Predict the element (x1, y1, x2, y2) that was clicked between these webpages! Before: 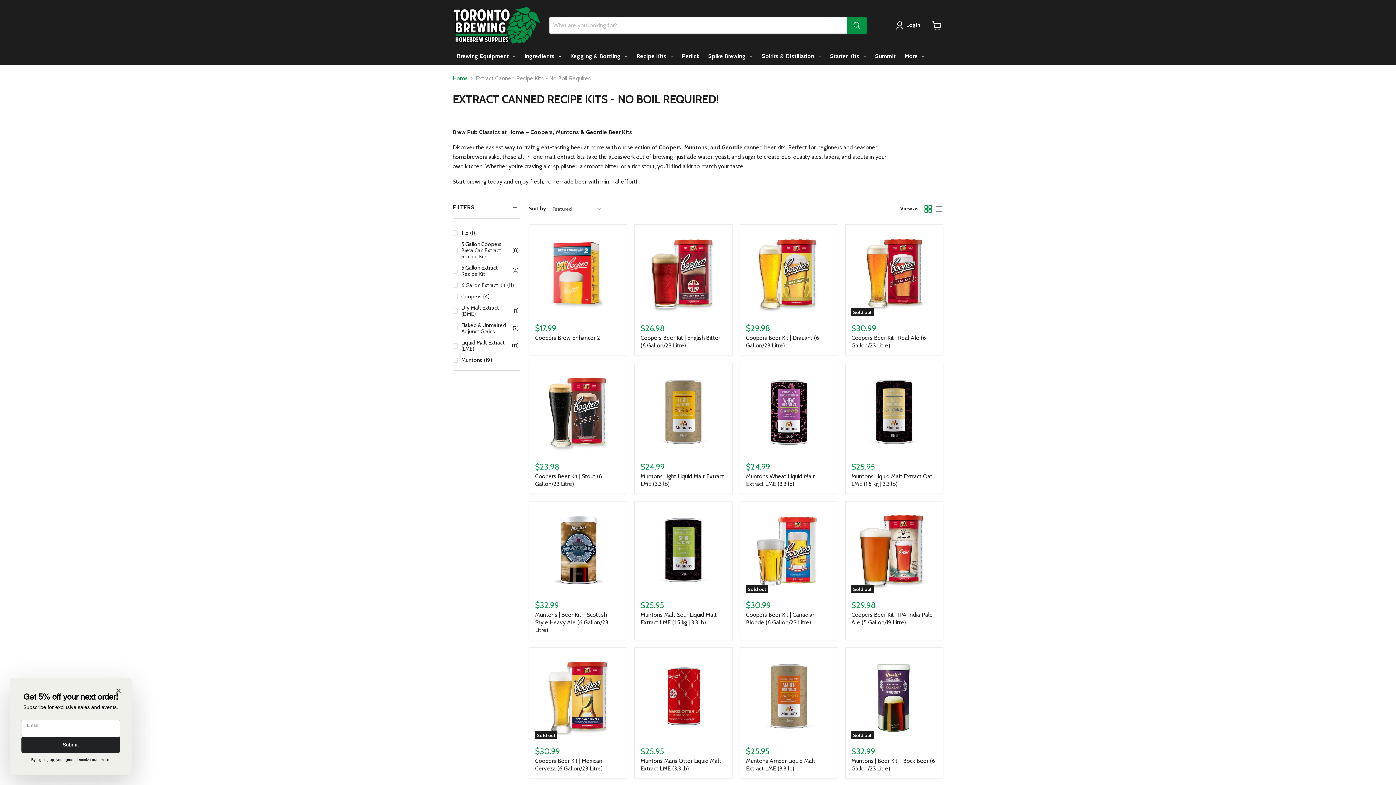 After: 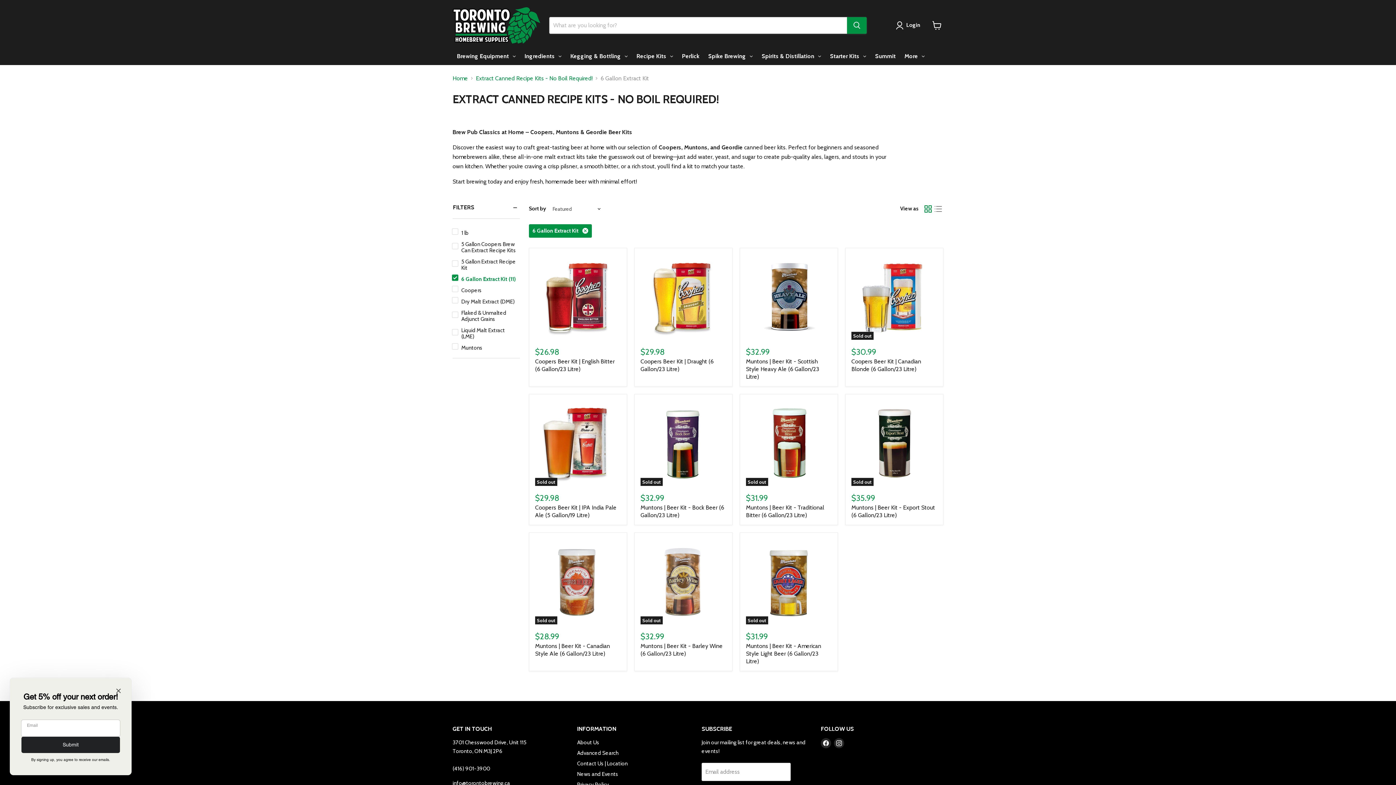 Action: label: 6 Gallon Extract Kit
(11) bbox: (451, 281, 520, 289)